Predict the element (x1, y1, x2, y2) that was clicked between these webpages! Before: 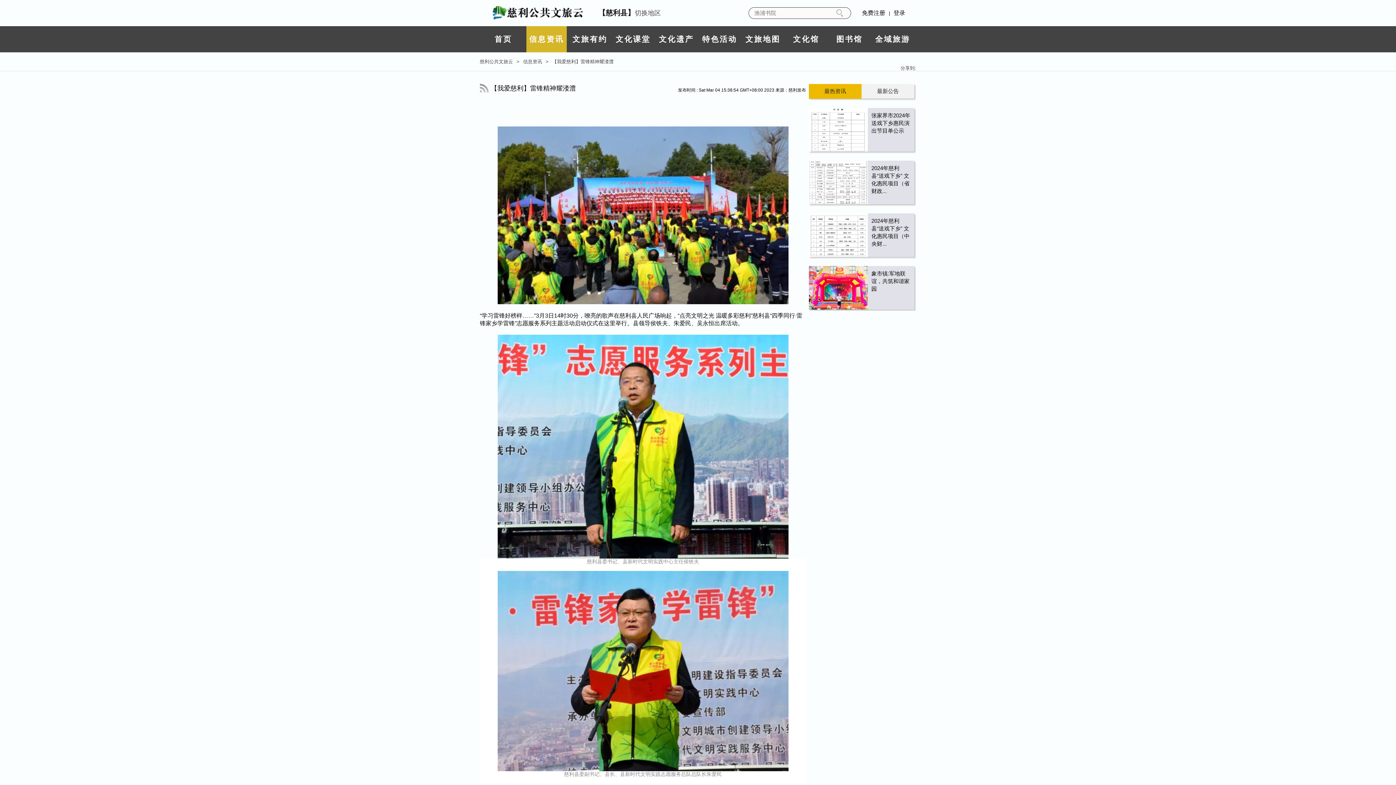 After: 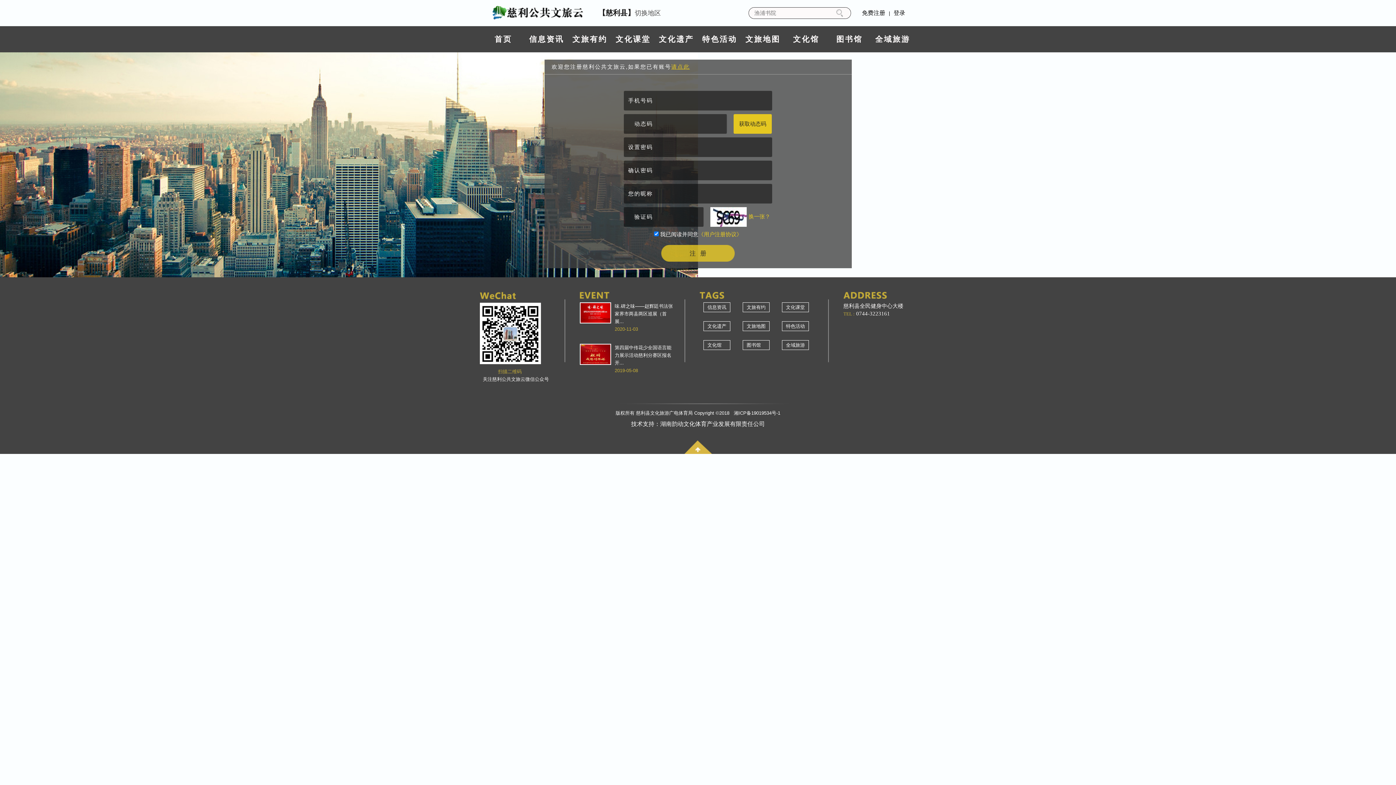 Action: label: 免费注册 bbox: (862, 9, 885, 16)